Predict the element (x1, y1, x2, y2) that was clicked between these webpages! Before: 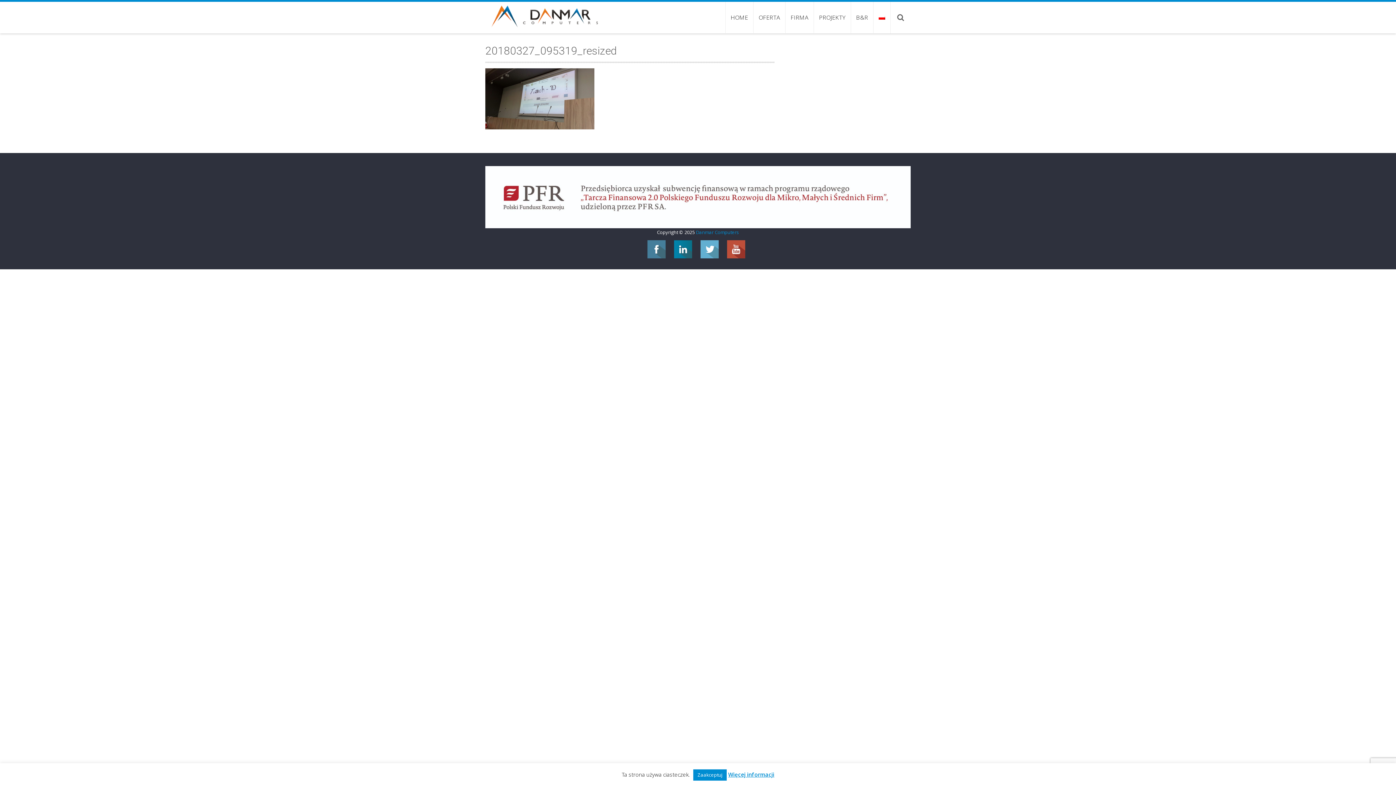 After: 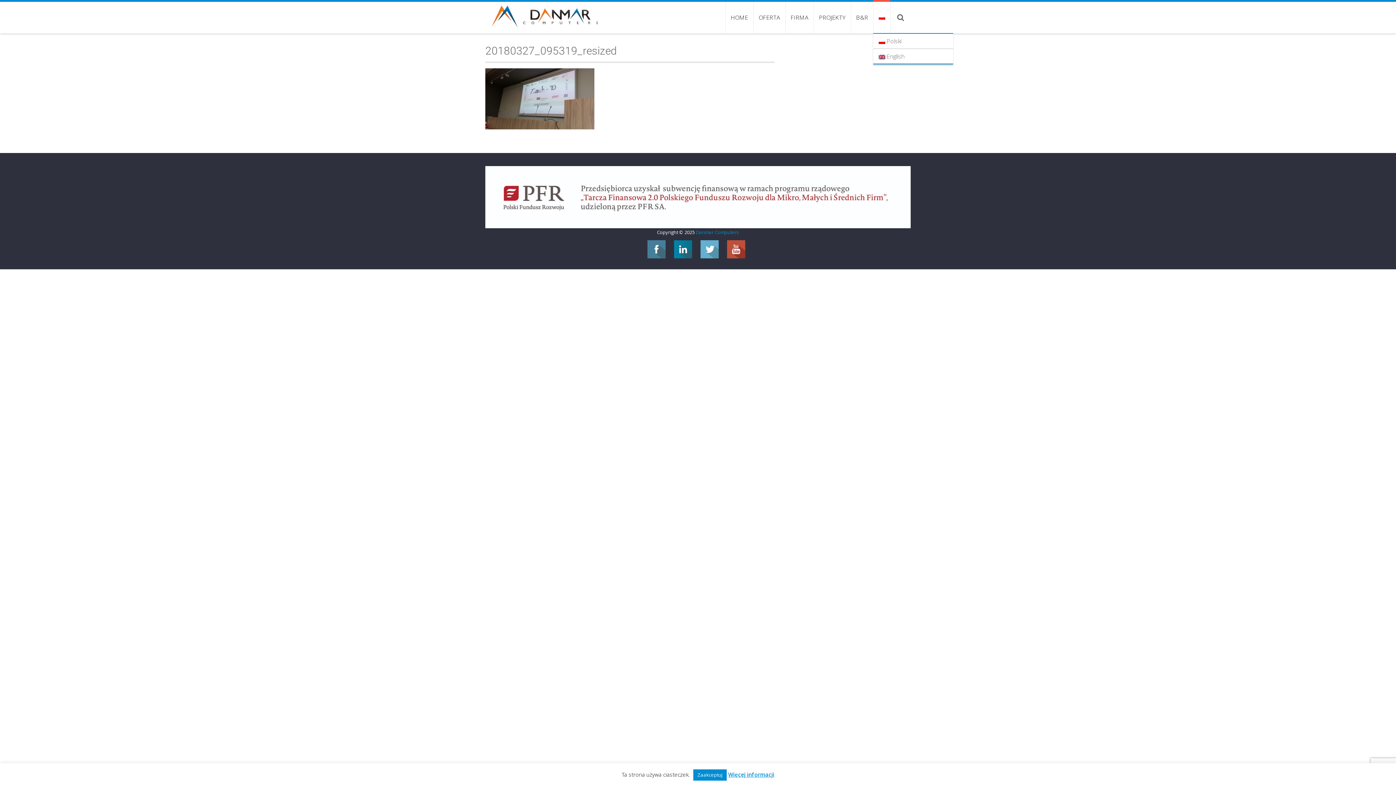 Action: label: JĘZYK:  bbox: (873, 1, 890, 33)